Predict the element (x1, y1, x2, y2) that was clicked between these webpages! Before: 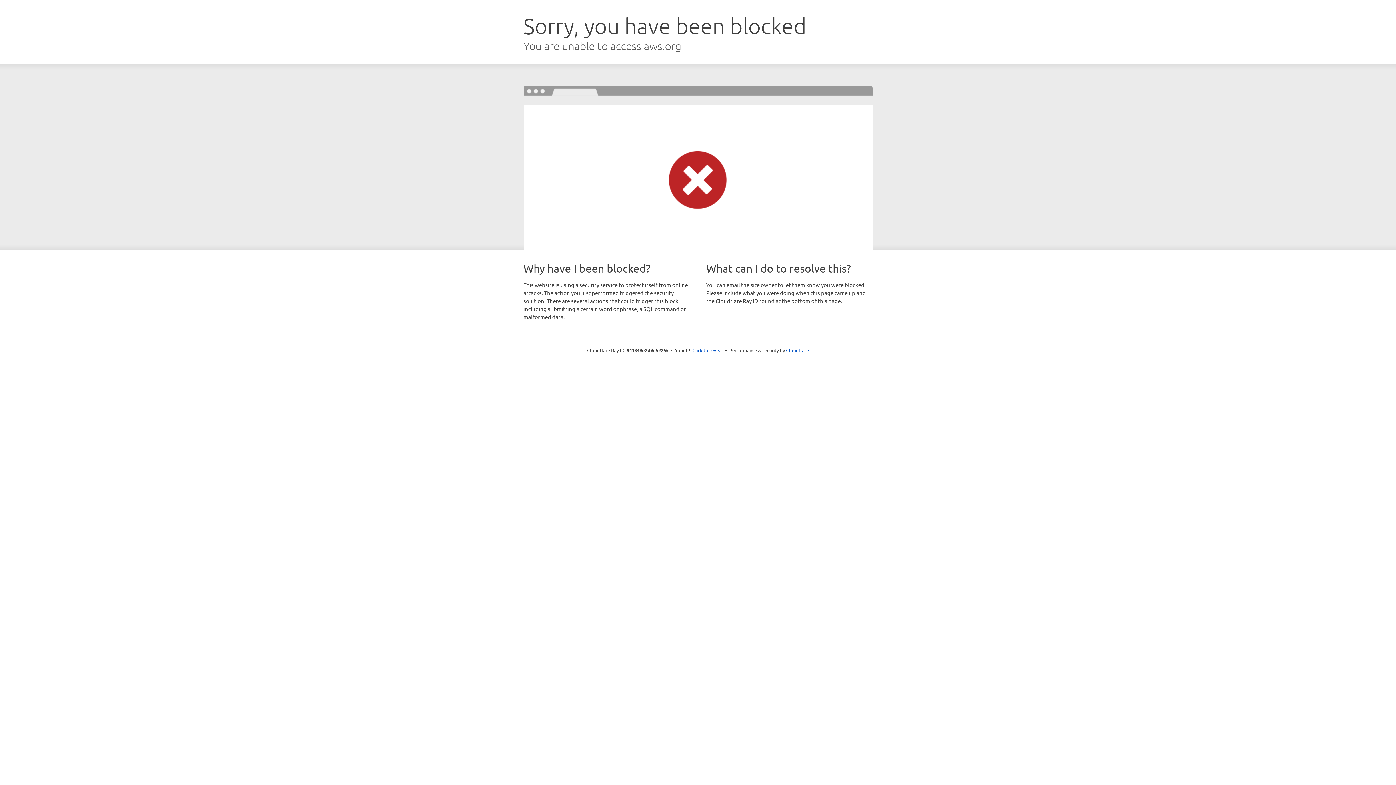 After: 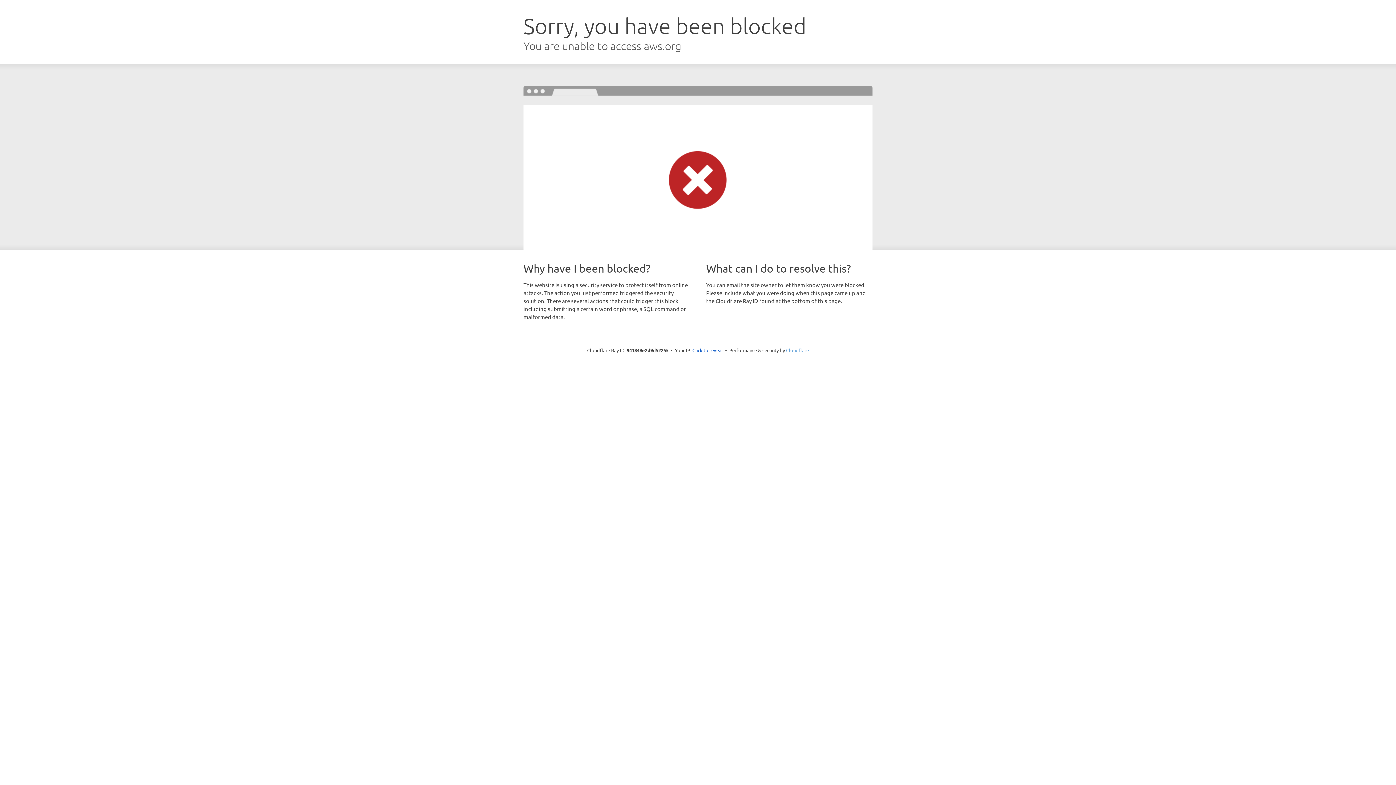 Action: bbox: (786, 347, 809, 353) label: Cloudflare